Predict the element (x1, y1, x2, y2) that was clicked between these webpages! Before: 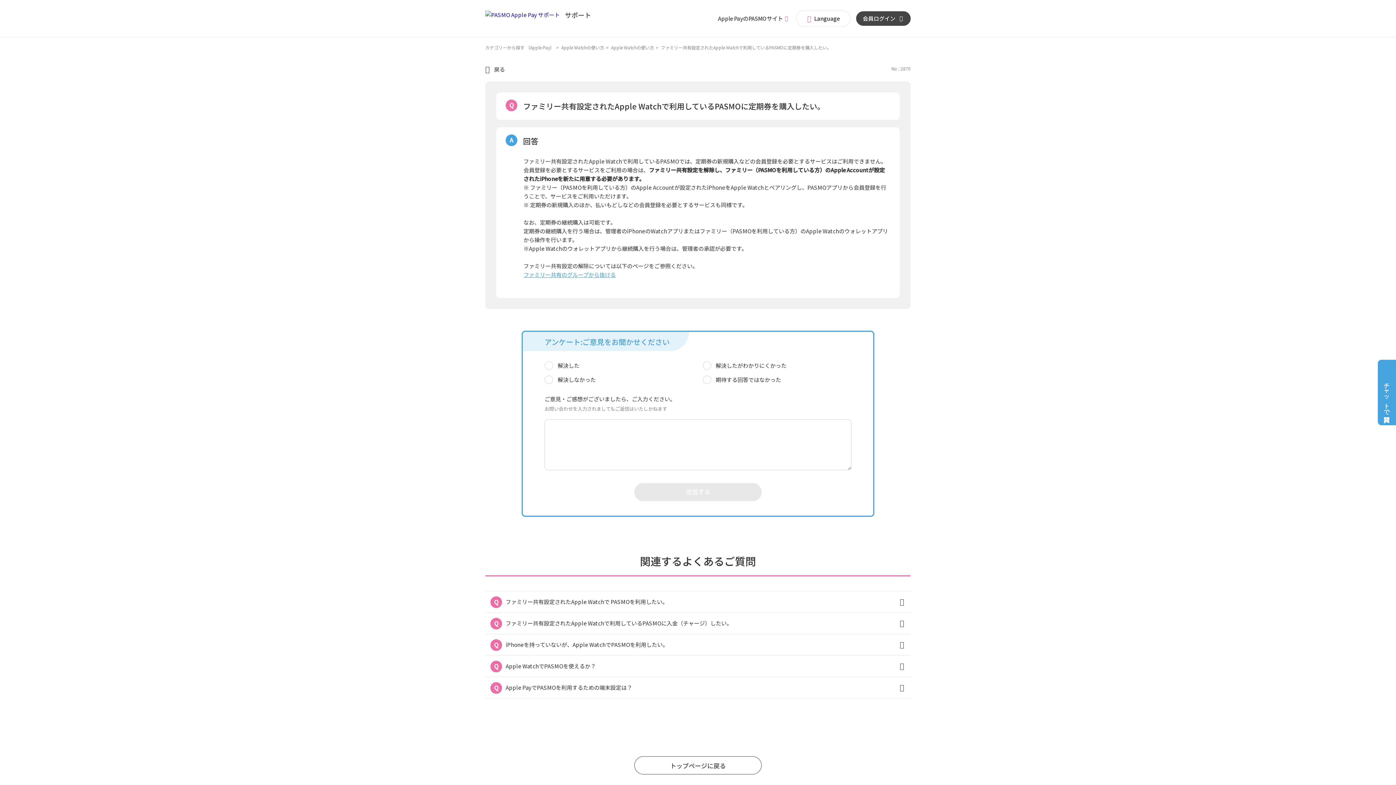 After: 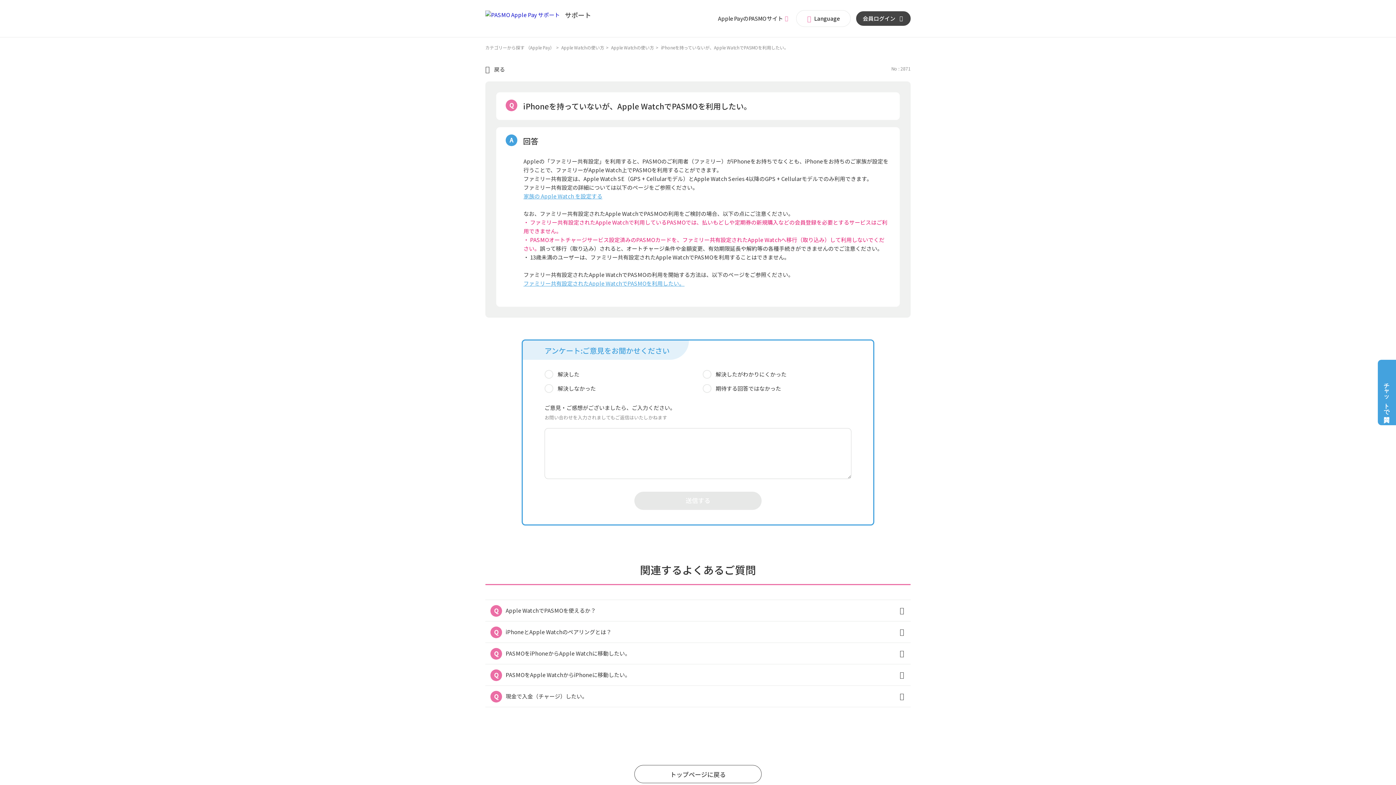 Action: label: iPhoneを持っていないが、Apple WatchでPASMOを利用したい。 bbox: (485, 634, 910, 655)